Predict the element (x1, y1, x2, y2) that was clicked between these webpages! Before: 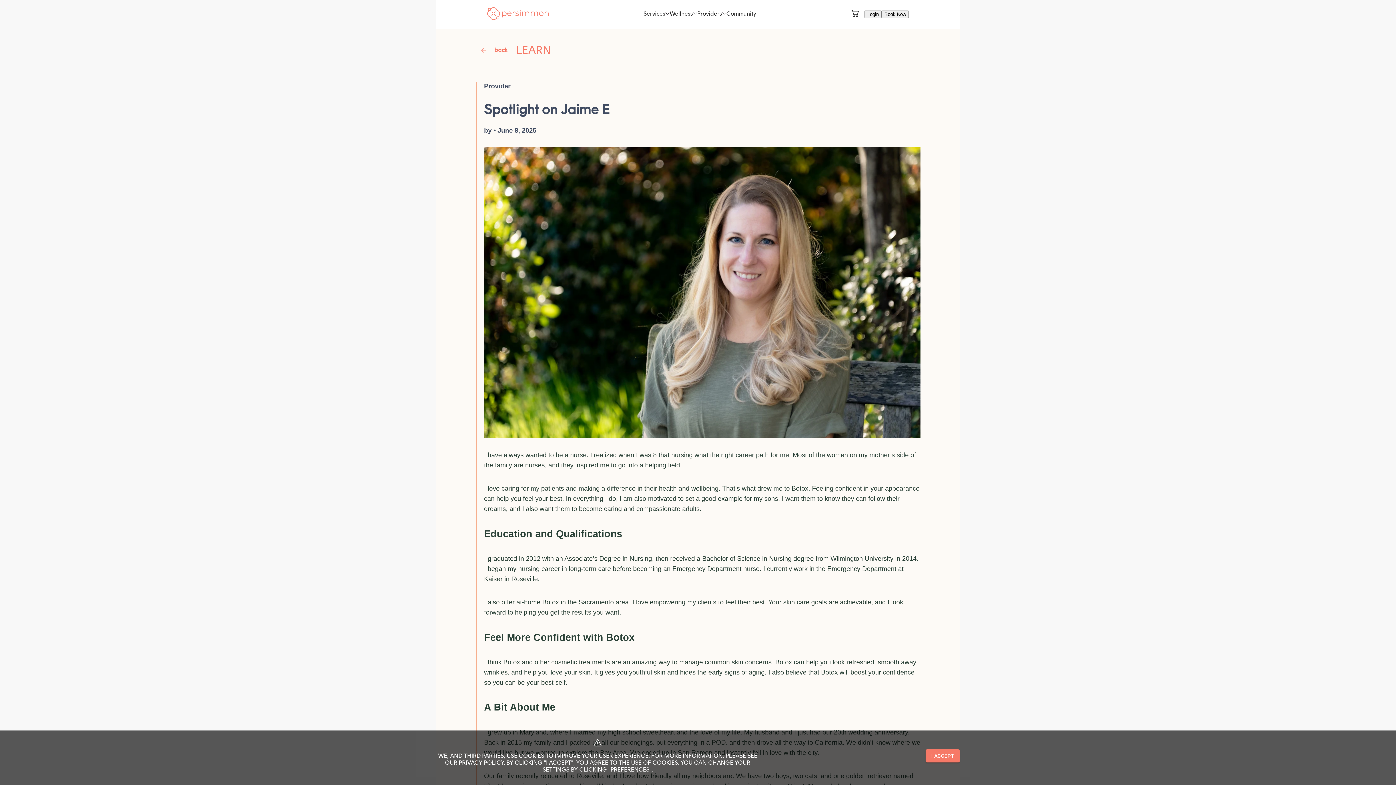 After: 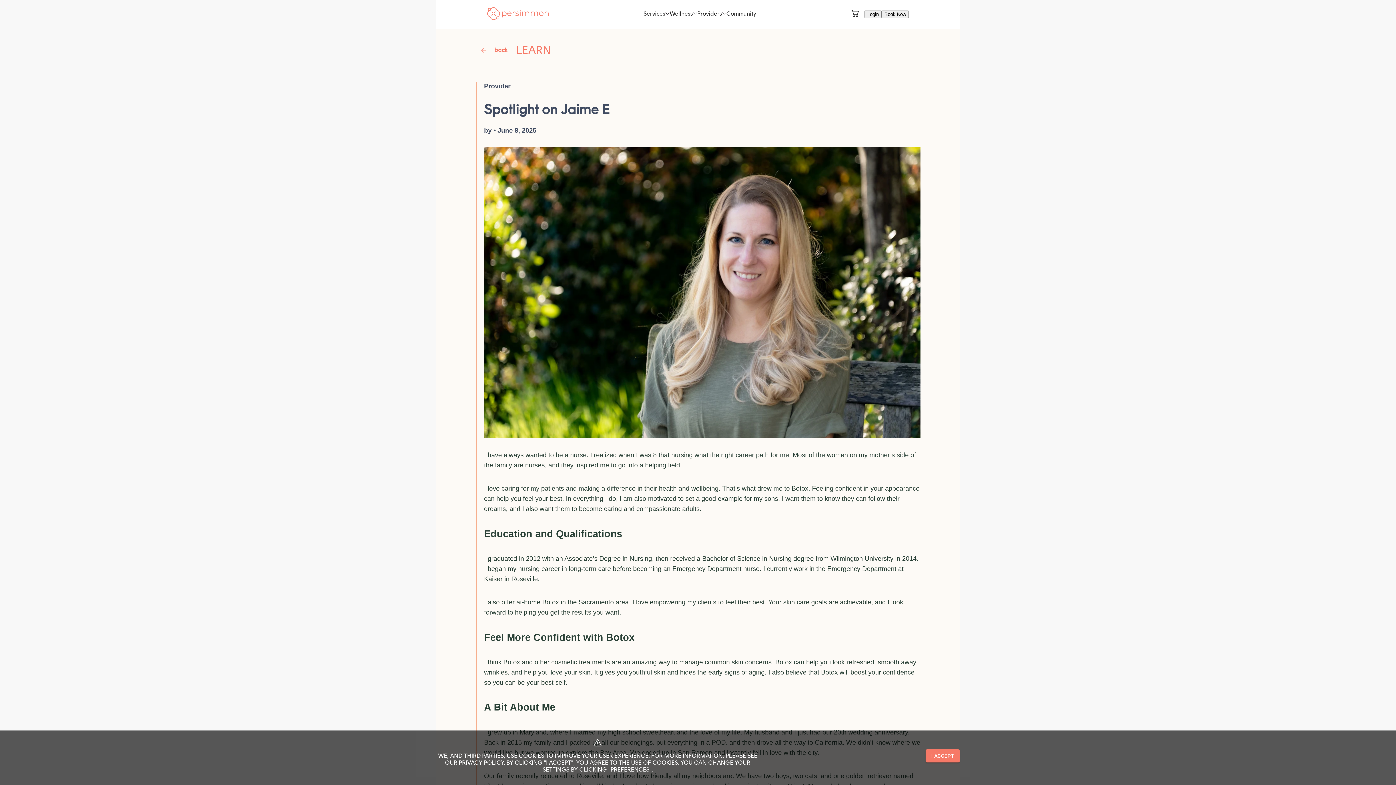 Action: bbox: (458, 759, 504, 766) label: PRIVACY POLICY